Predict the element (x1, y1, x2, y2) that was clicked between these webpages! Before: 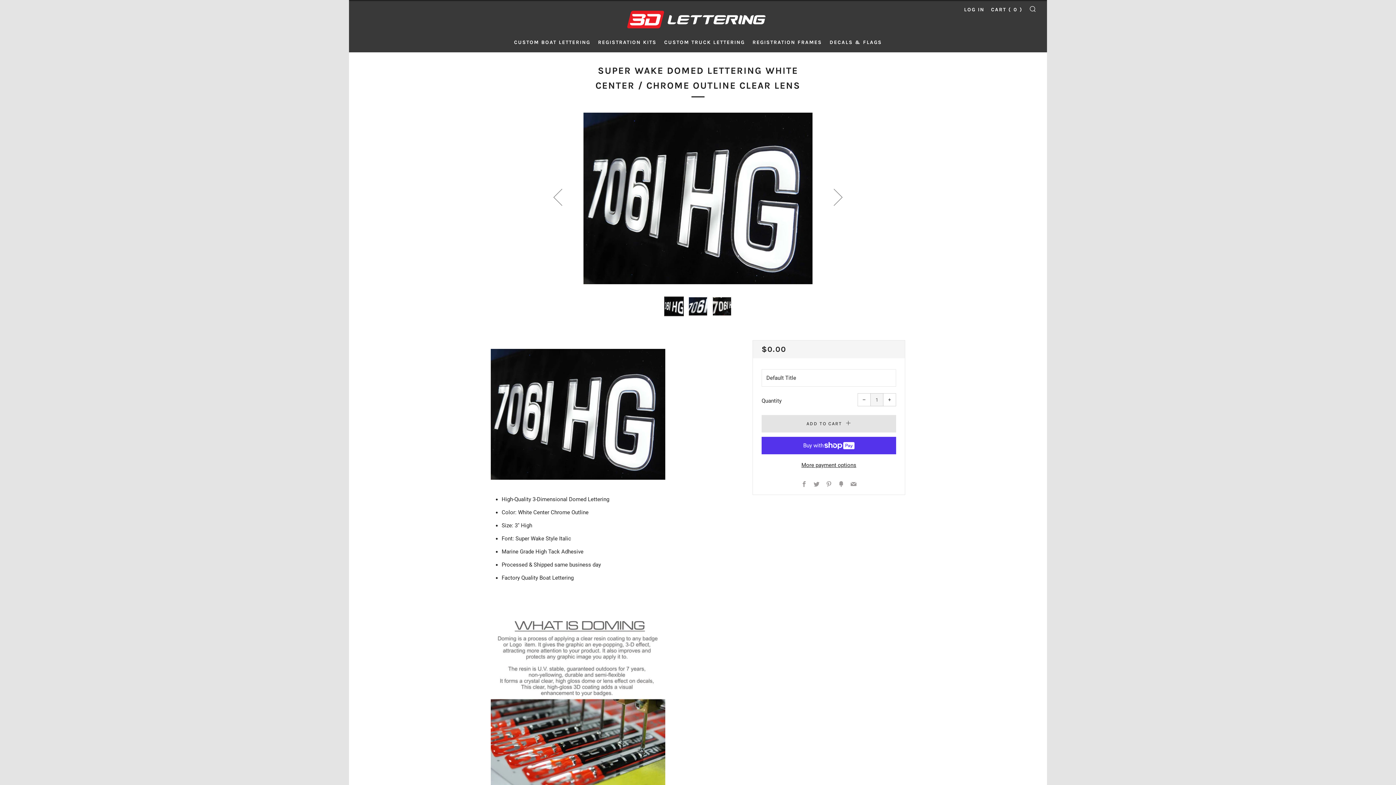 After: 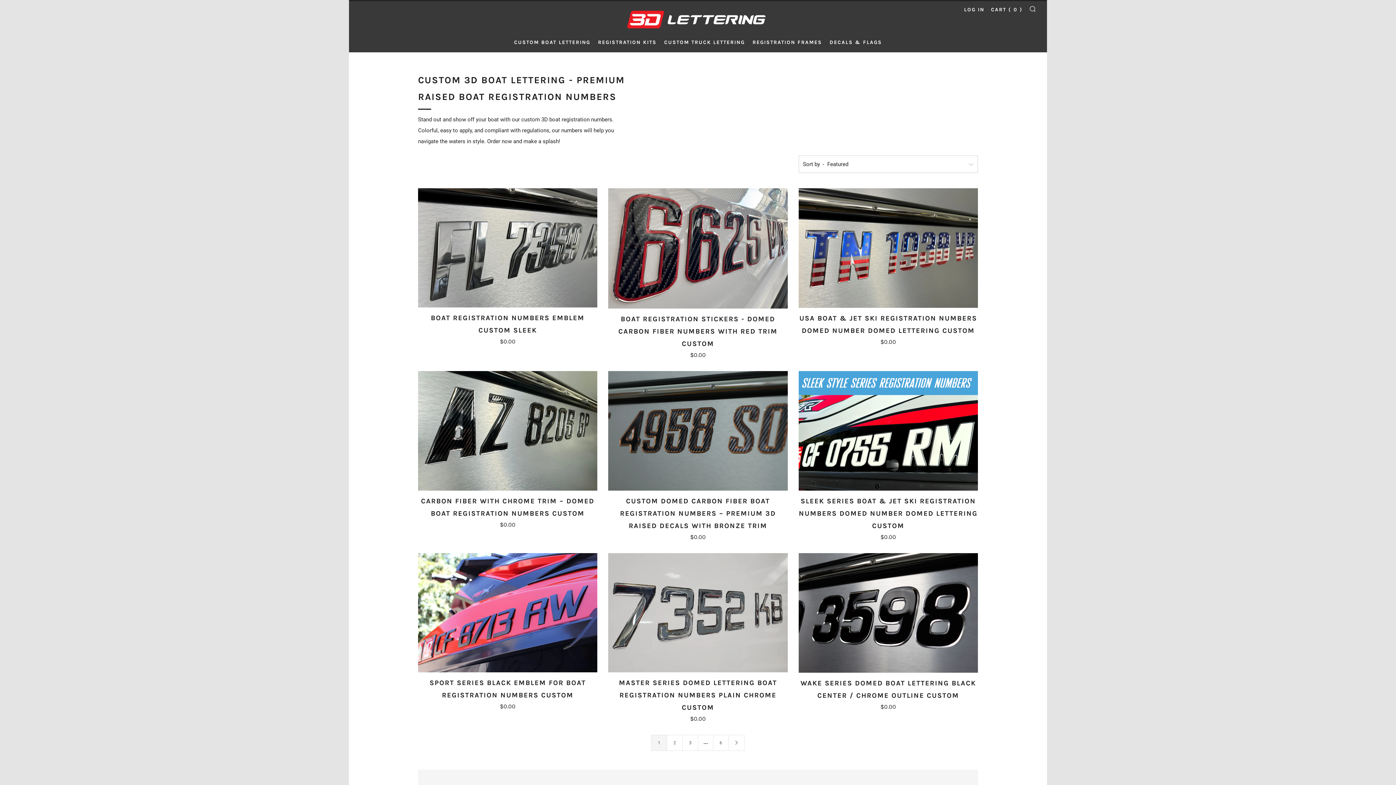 Action: label: CUSTOM BOAT LETTERING bbox: (514, 39, 590, 45)